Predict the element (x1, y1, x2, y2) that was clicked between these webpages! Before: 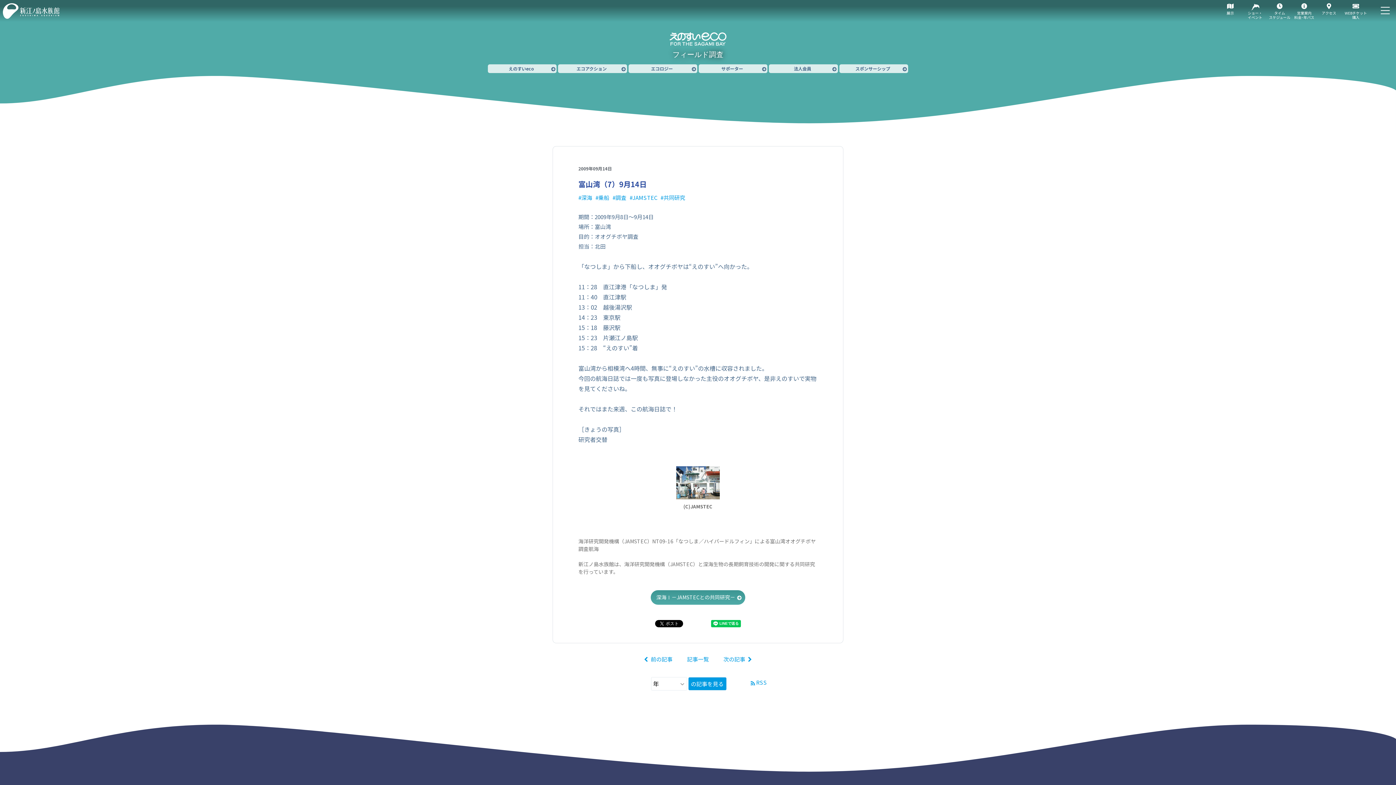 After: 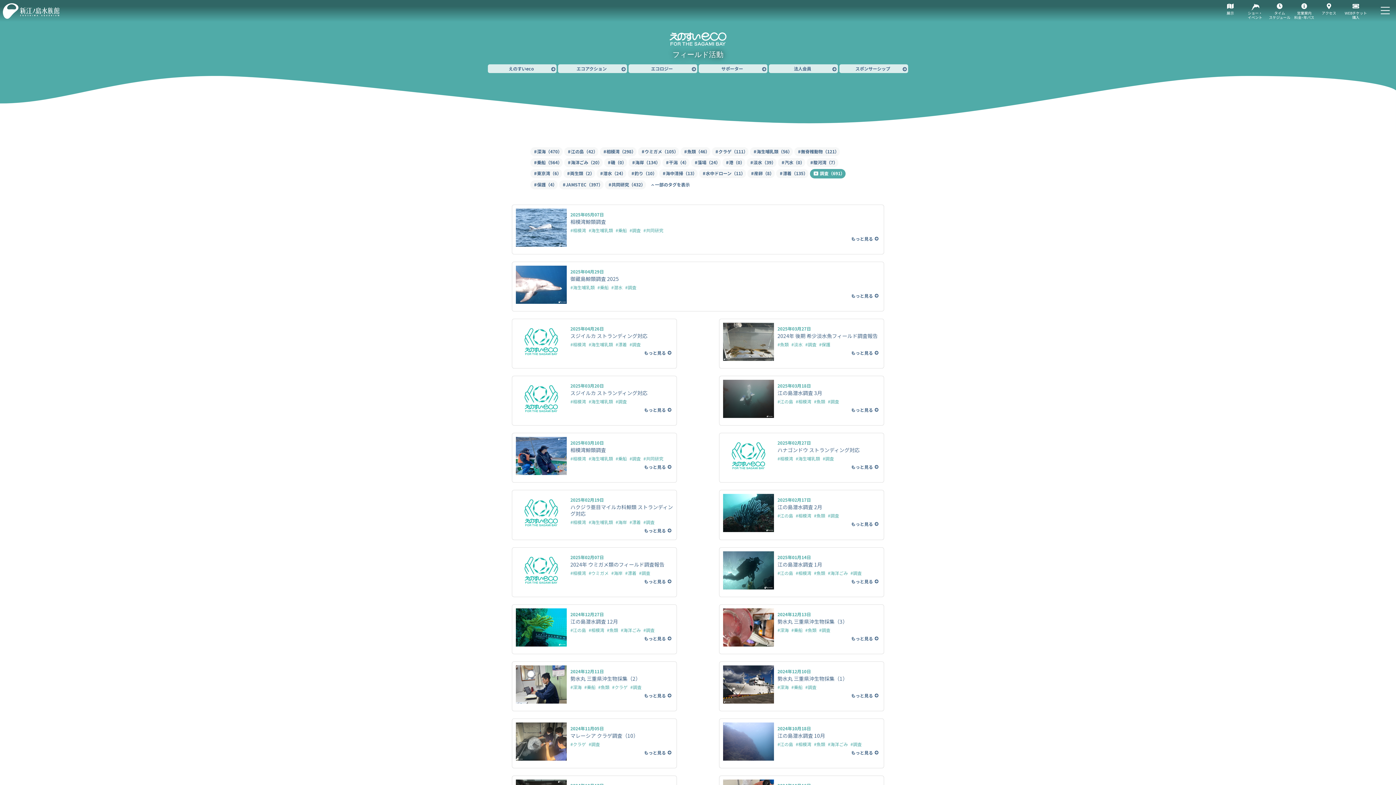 Action: bbox: (612, 193, 626, 201) label: 調査